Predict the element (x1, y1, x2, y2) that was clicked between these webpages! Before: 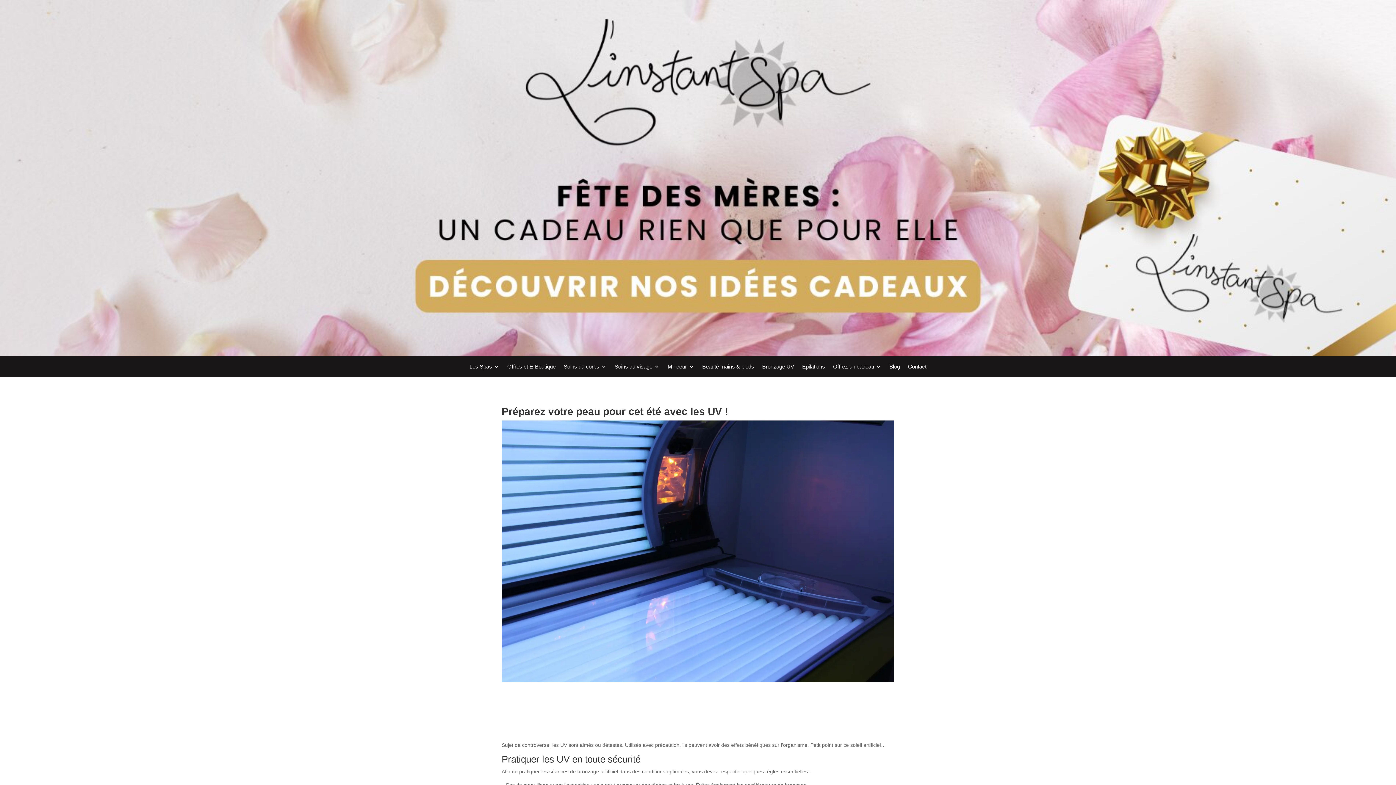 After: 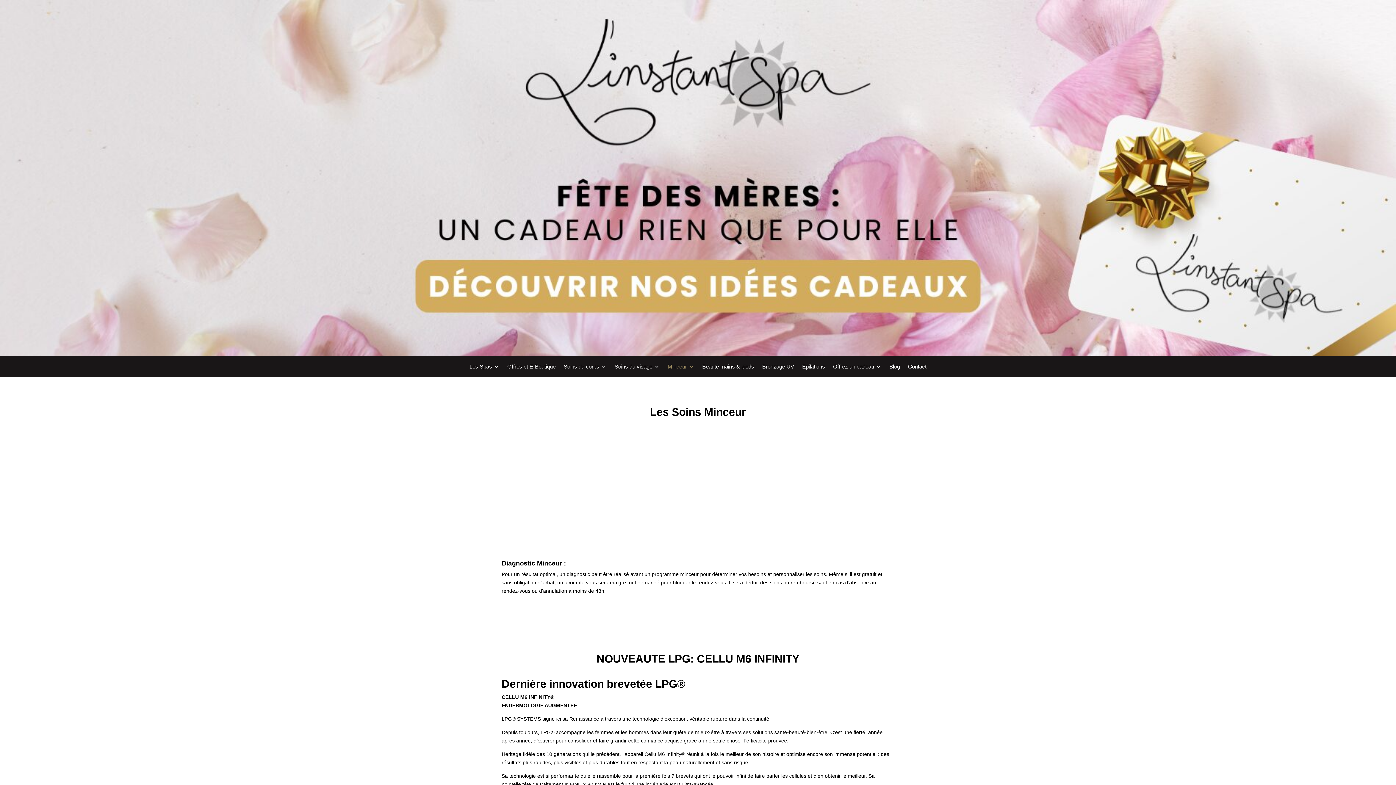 Action: bbox: (667, 362, 694, 373) label: Minceur